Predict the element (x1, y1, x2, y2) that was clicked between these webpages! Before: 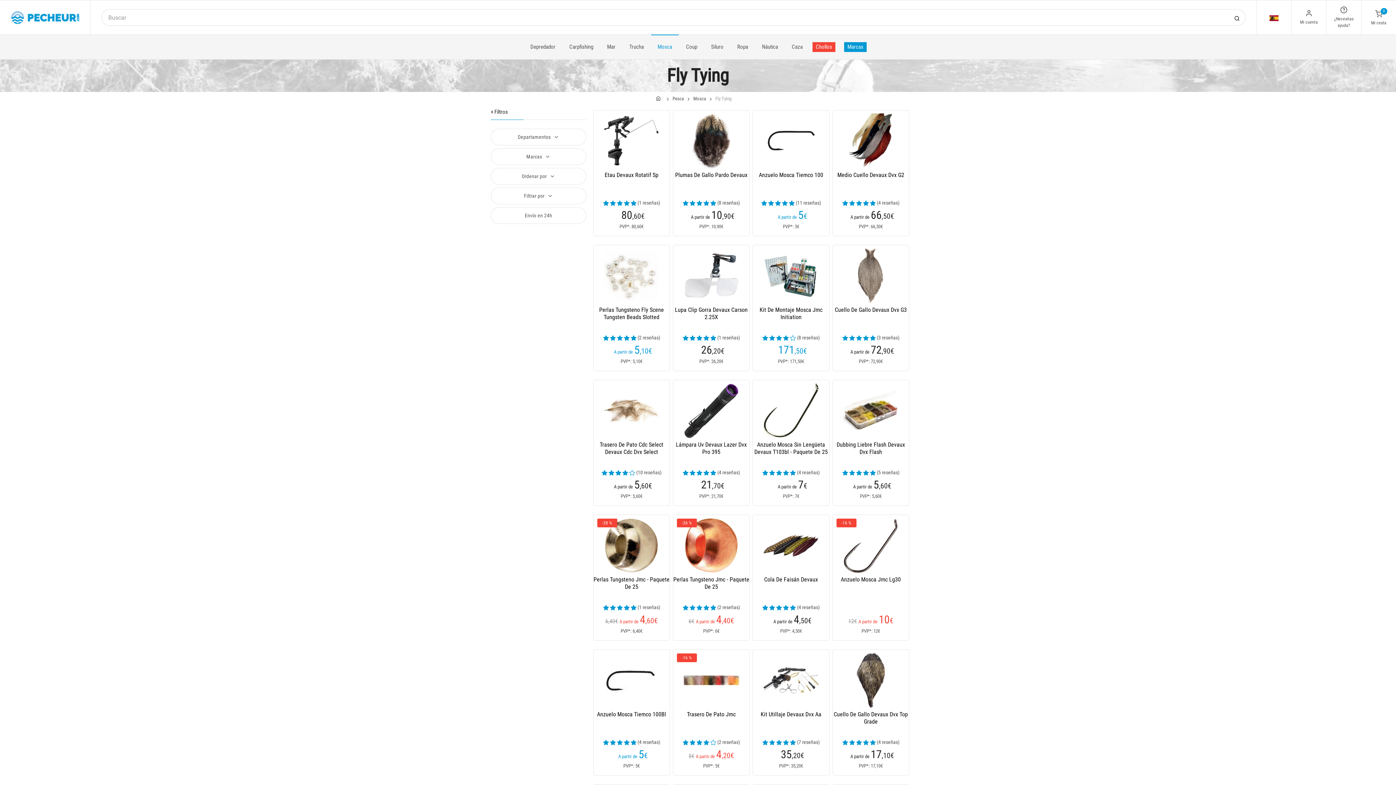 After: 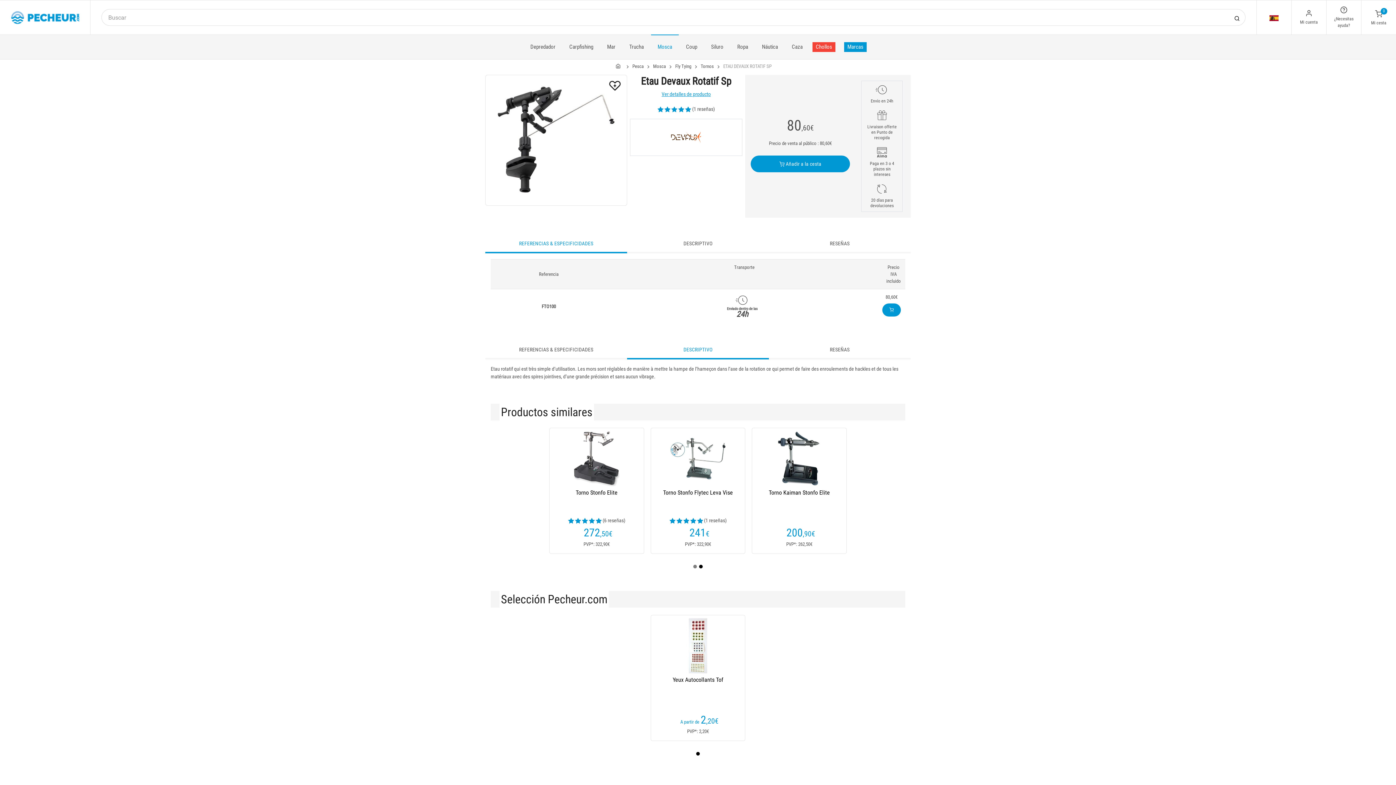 Action: bbox: (593, 171, 669, 193) label: Etau Devaux Rotatif Sp